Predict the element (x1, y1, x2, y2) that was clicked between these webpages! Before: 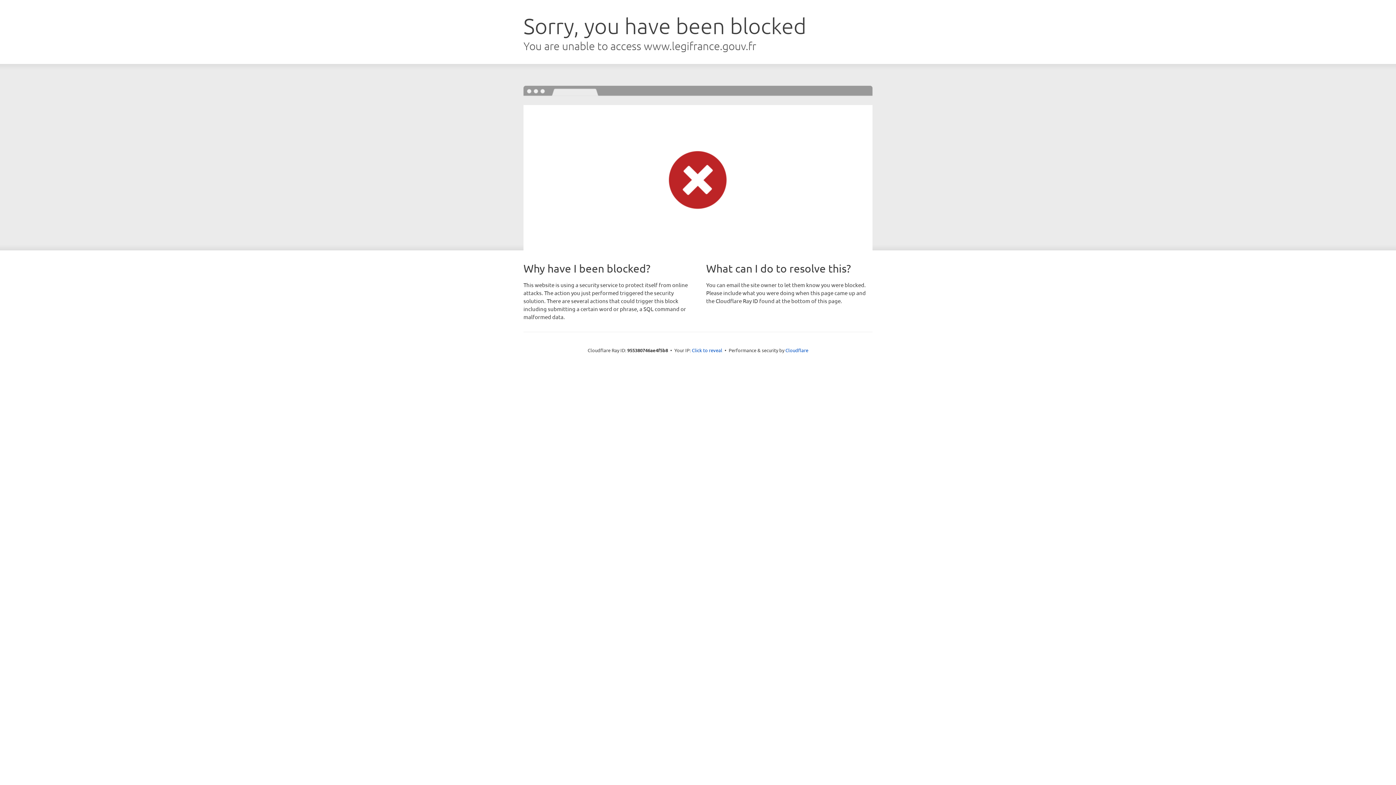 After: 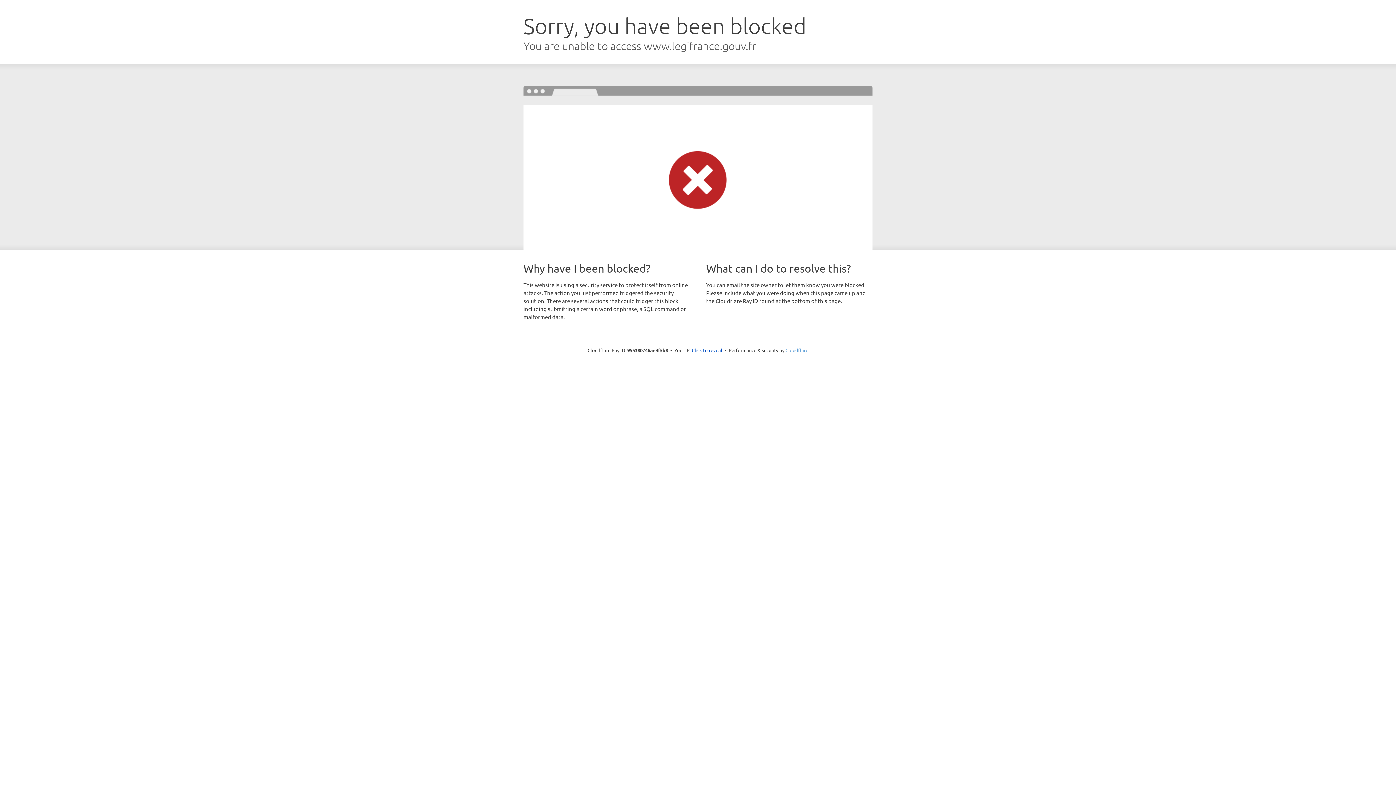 Action: bbox: (785, 347, 808, 353) label: Cloudflare